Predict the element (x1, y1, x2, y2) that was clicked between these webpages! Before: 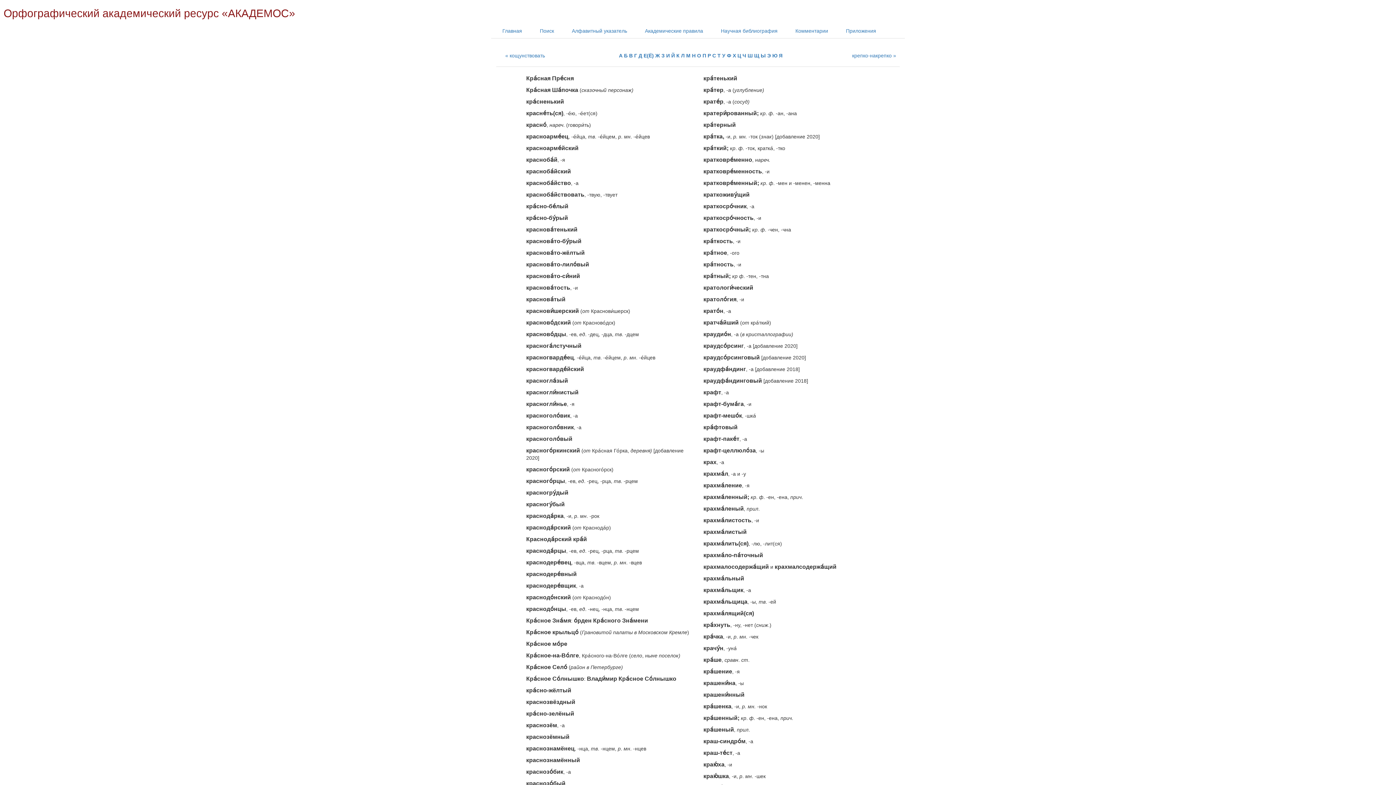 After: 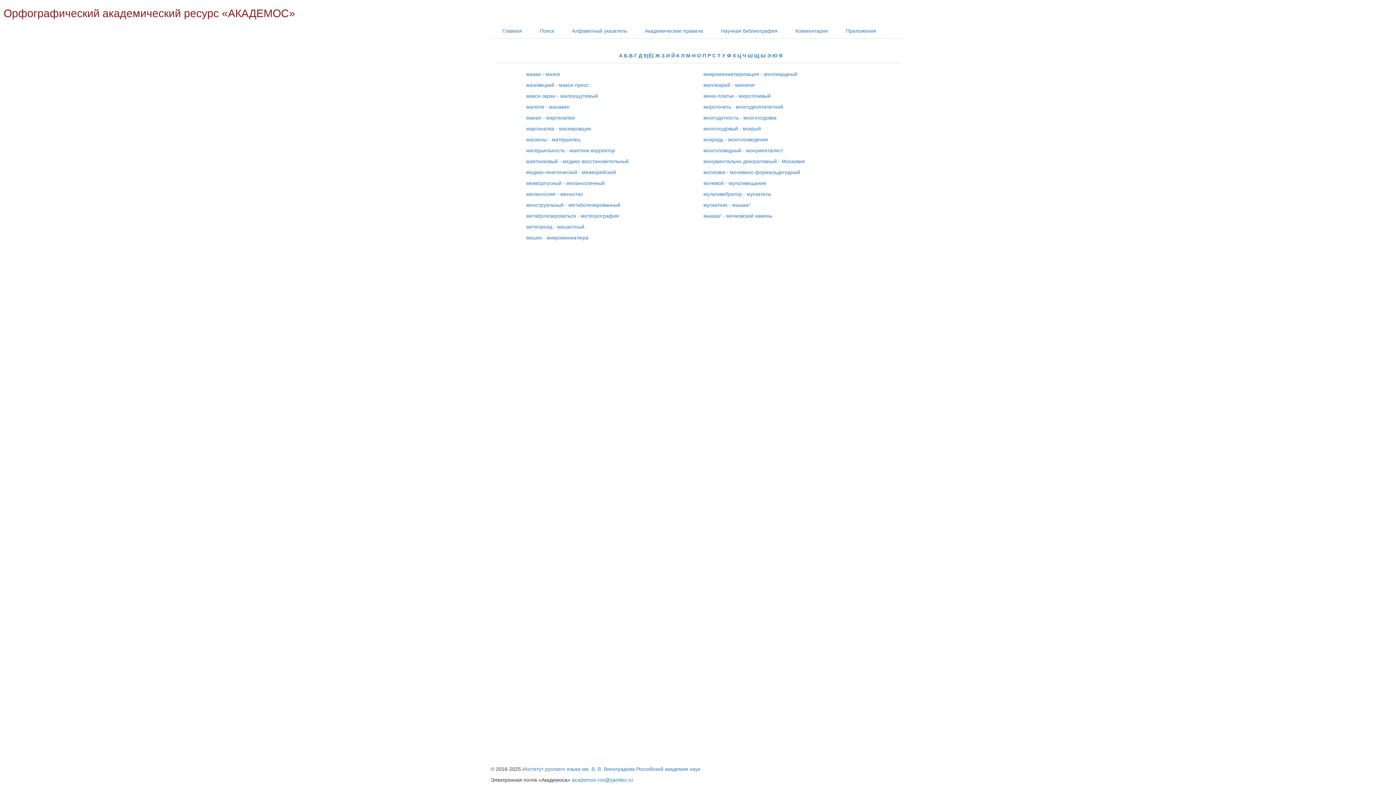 Action: bbox: (686, 52, 690, 58) label: М